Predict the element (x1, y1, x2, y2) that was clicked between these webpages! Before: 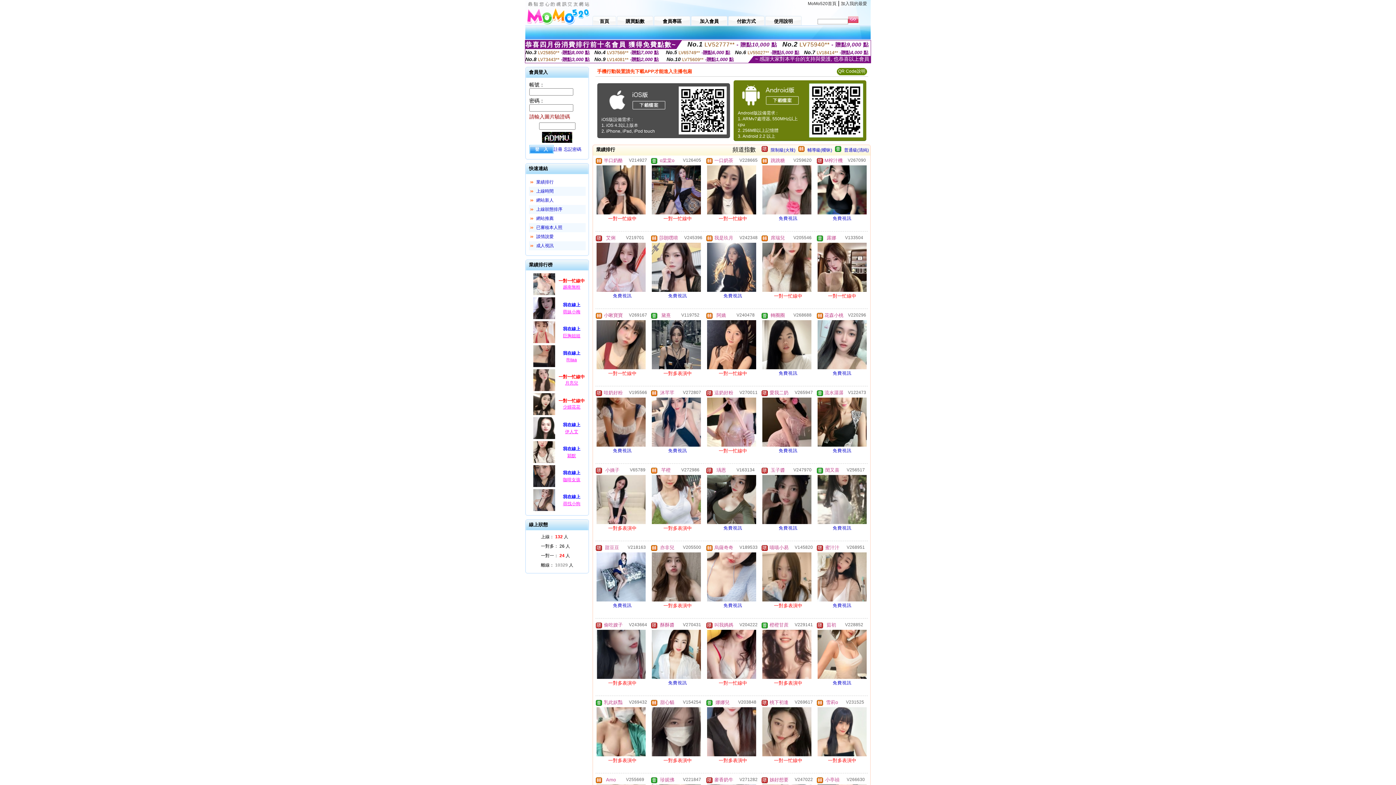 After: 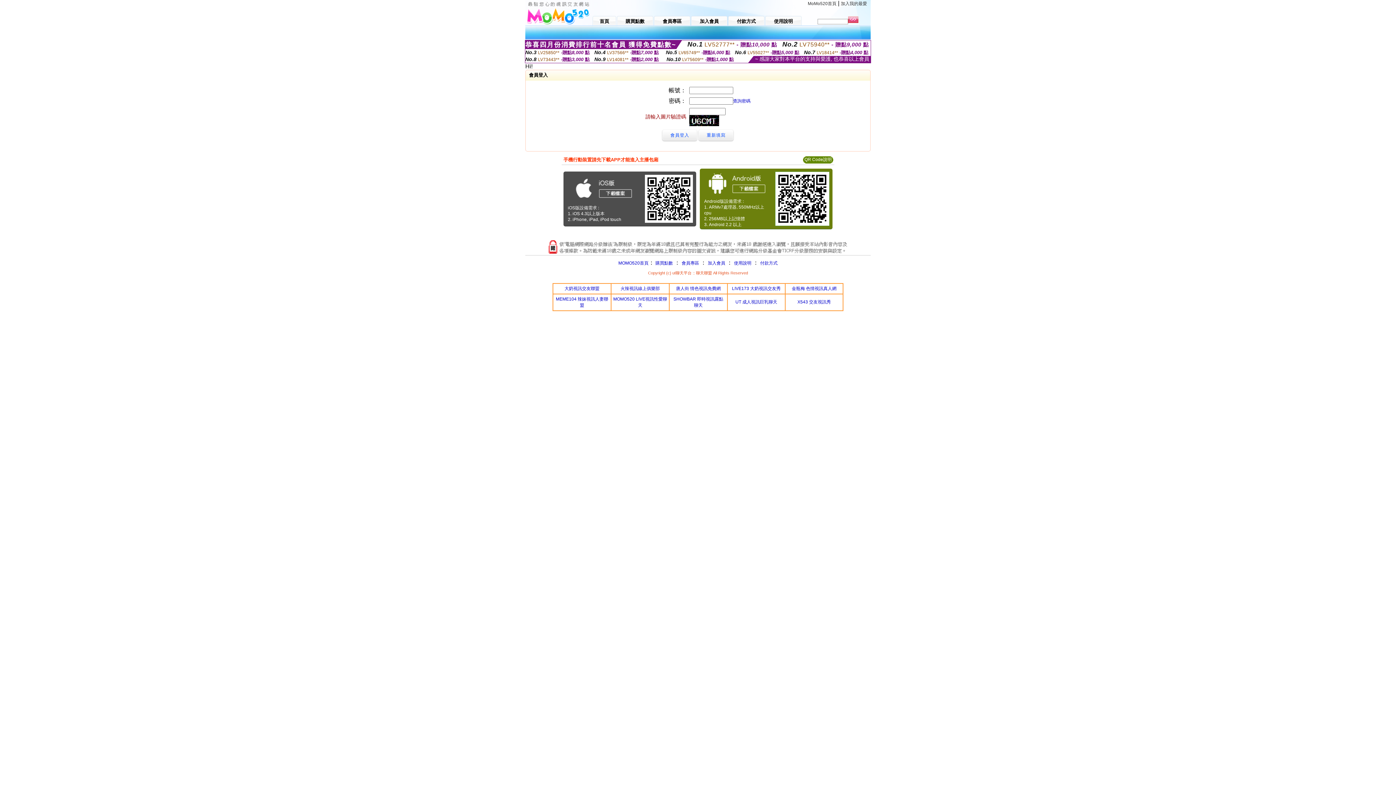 Action: bbox: (728, 14, 764, 25) label: 付款方式